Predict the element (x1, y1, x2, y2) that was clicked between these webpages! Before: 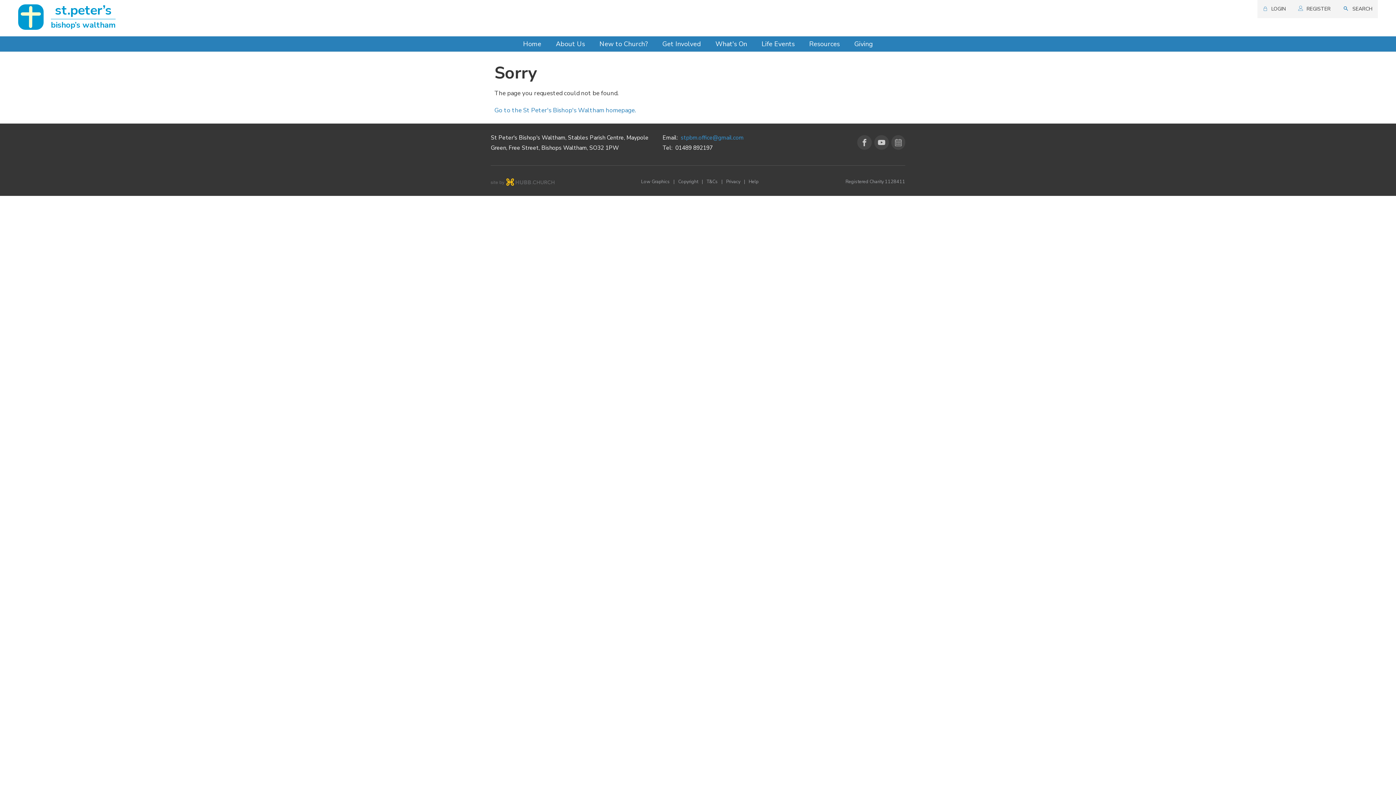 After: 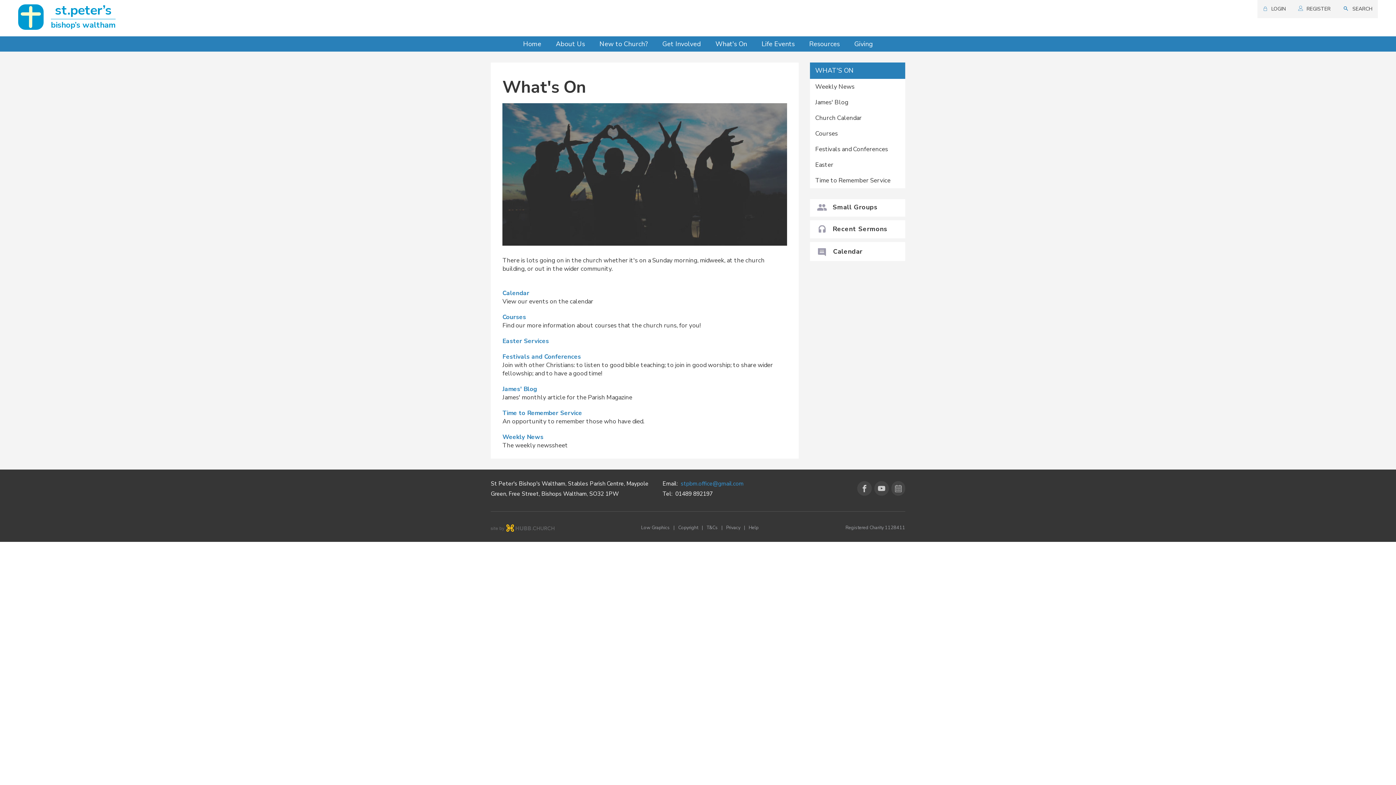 Action: bbox: (708, 36, 754, 51) label: What's On